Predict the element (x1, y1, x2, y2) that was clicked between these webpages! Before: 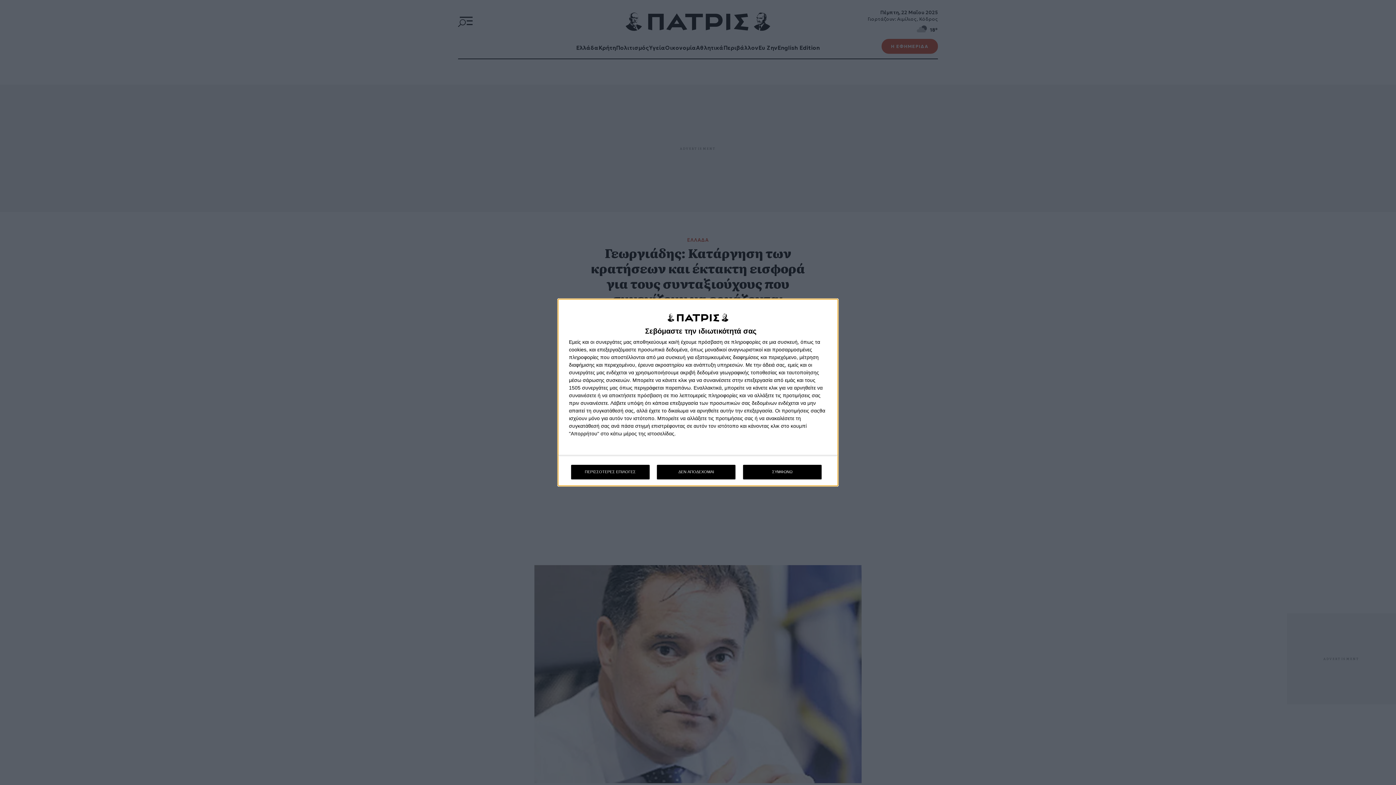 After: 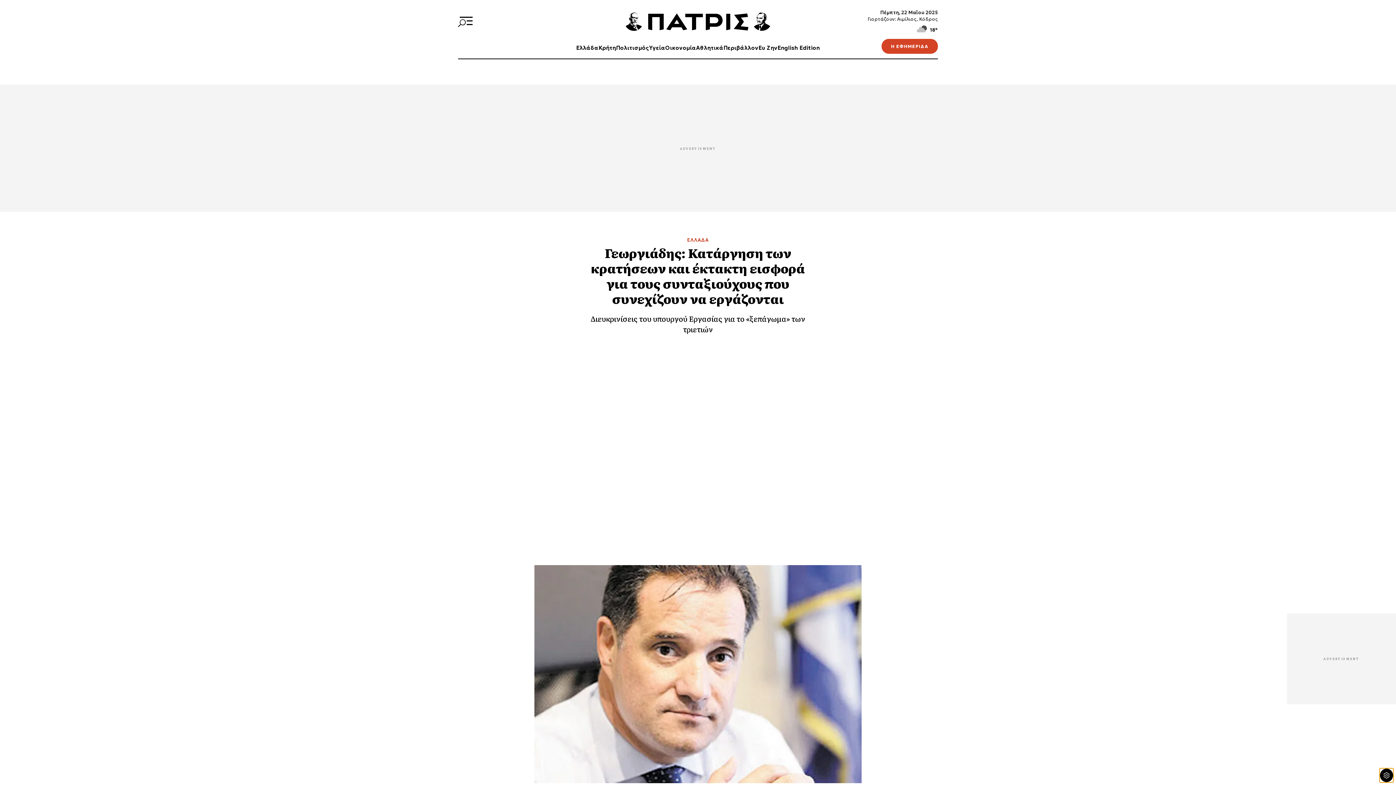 Action: bbox: (657, 464, 735, 479) label: ΔΕΝ ΑΠΟΔΕΧΟΜΑΙ